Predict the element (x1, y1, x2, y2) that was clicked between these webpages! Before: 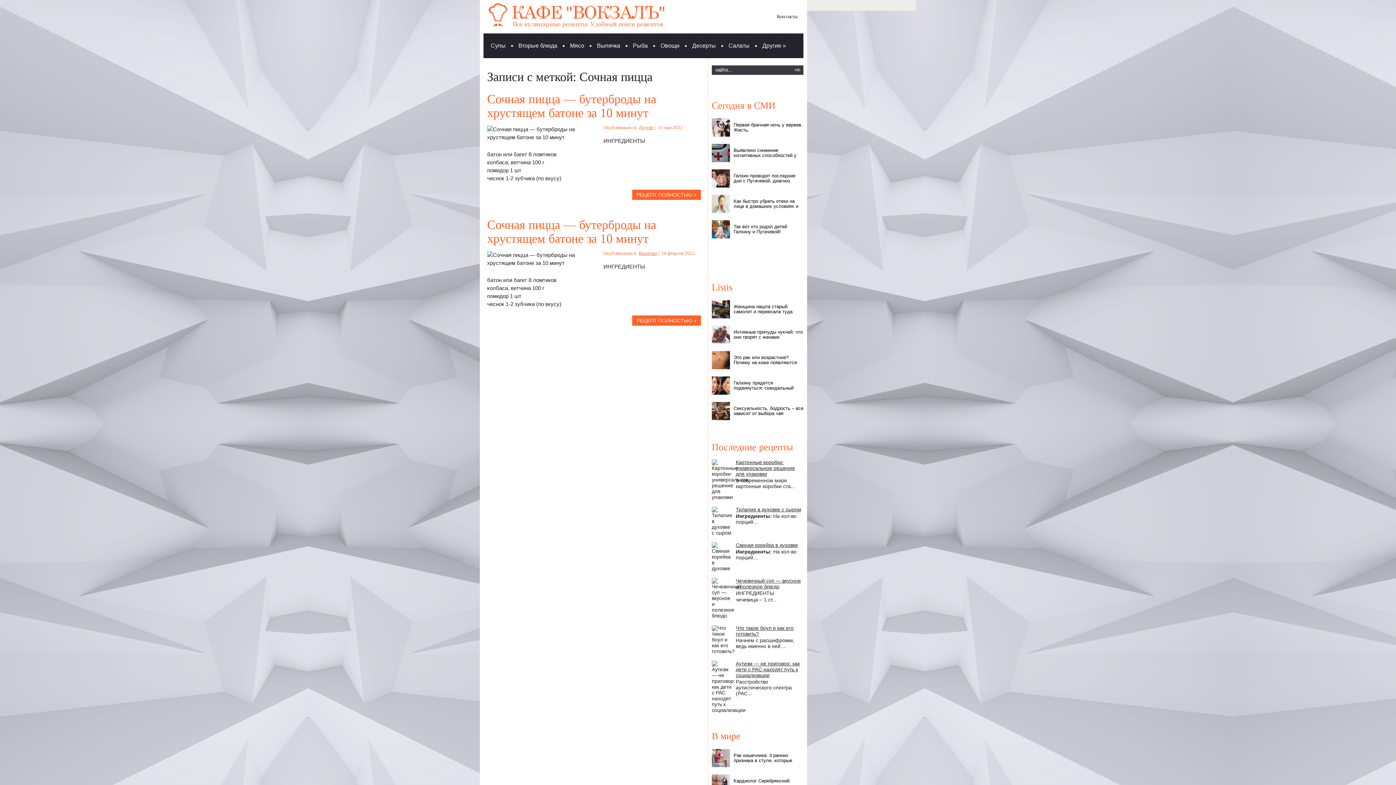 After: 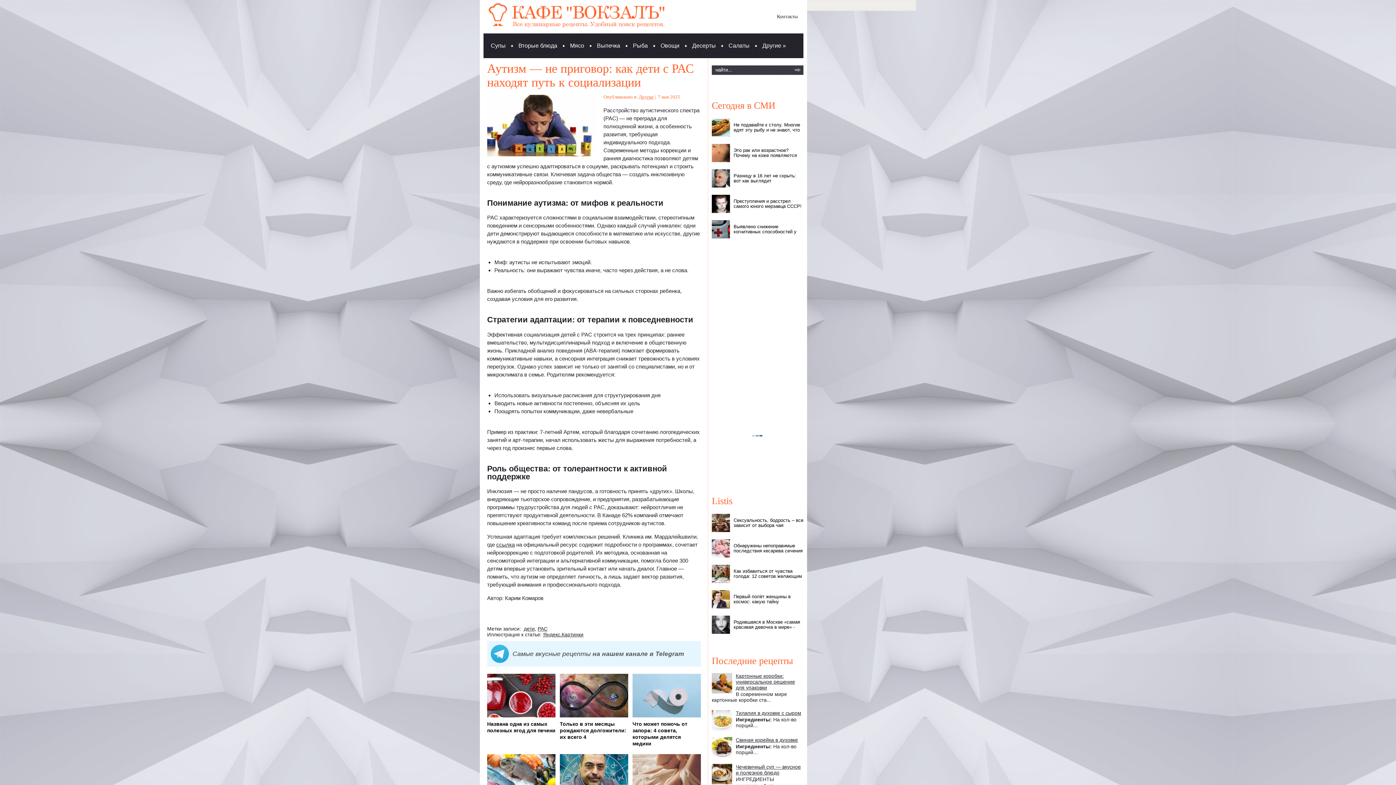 Action: label: Аутизм — не приговор: как дети с РАС находят путь к социализации bbox: (736, 661, 800, 678)